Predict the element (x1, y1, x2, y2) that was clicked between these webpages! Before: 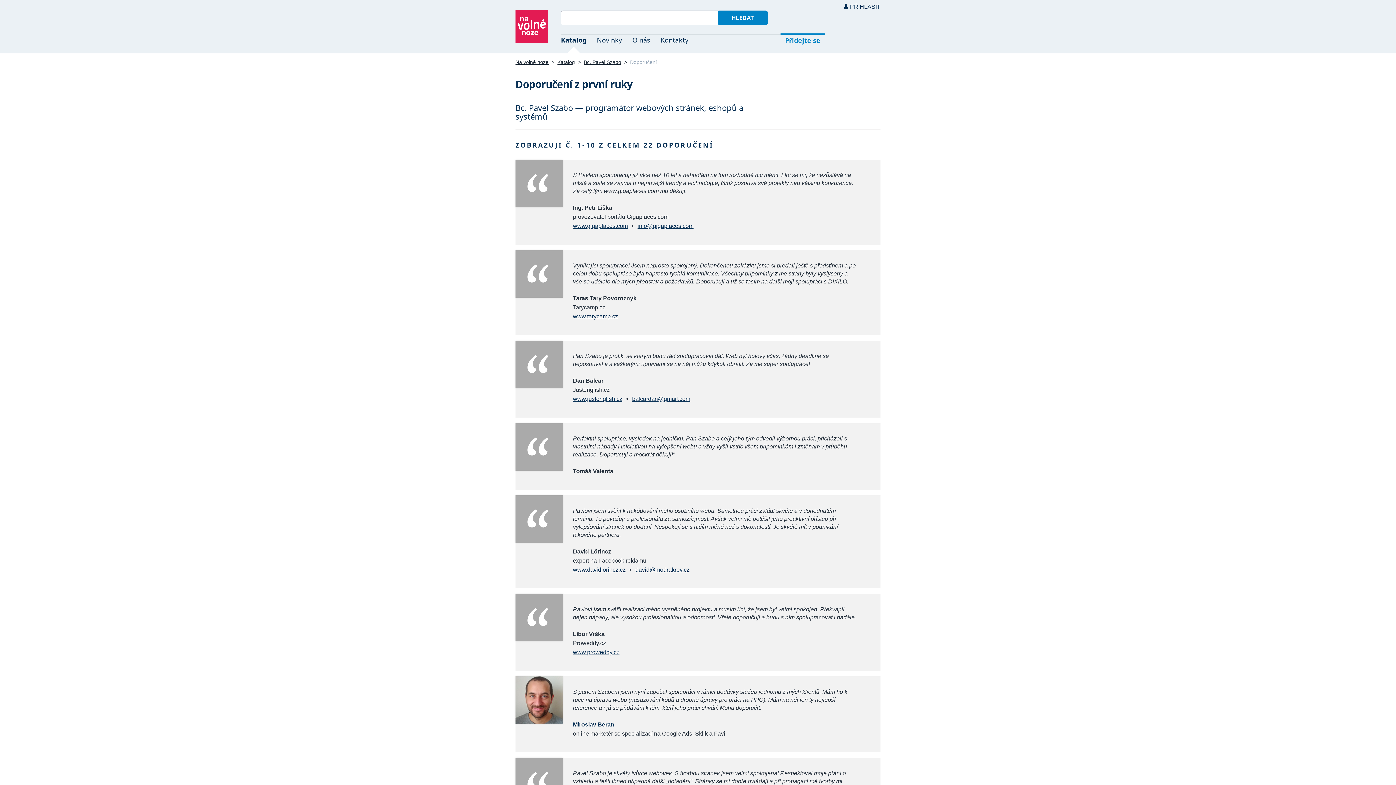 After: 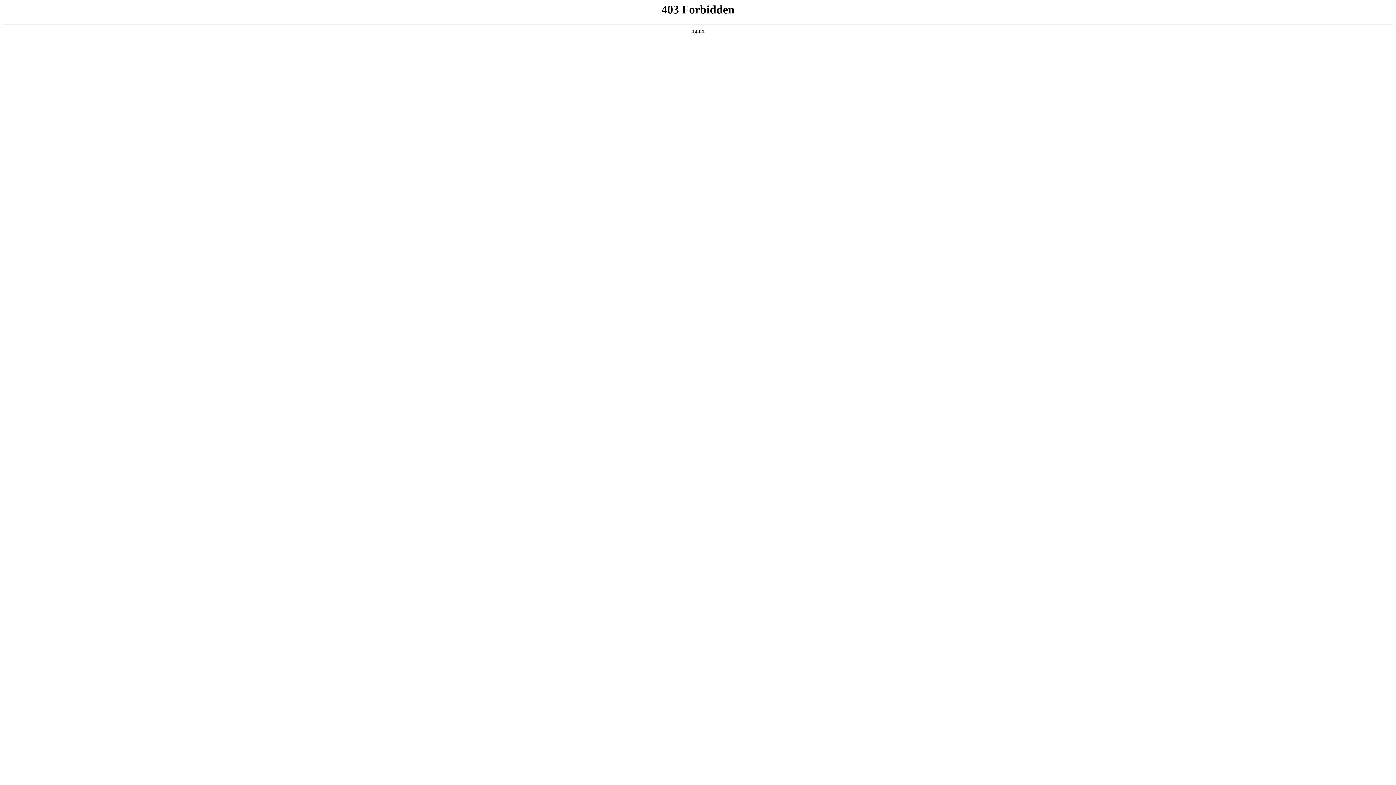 Action: label: www.proweddy.cz bbox: (573, 649, 619, 655)